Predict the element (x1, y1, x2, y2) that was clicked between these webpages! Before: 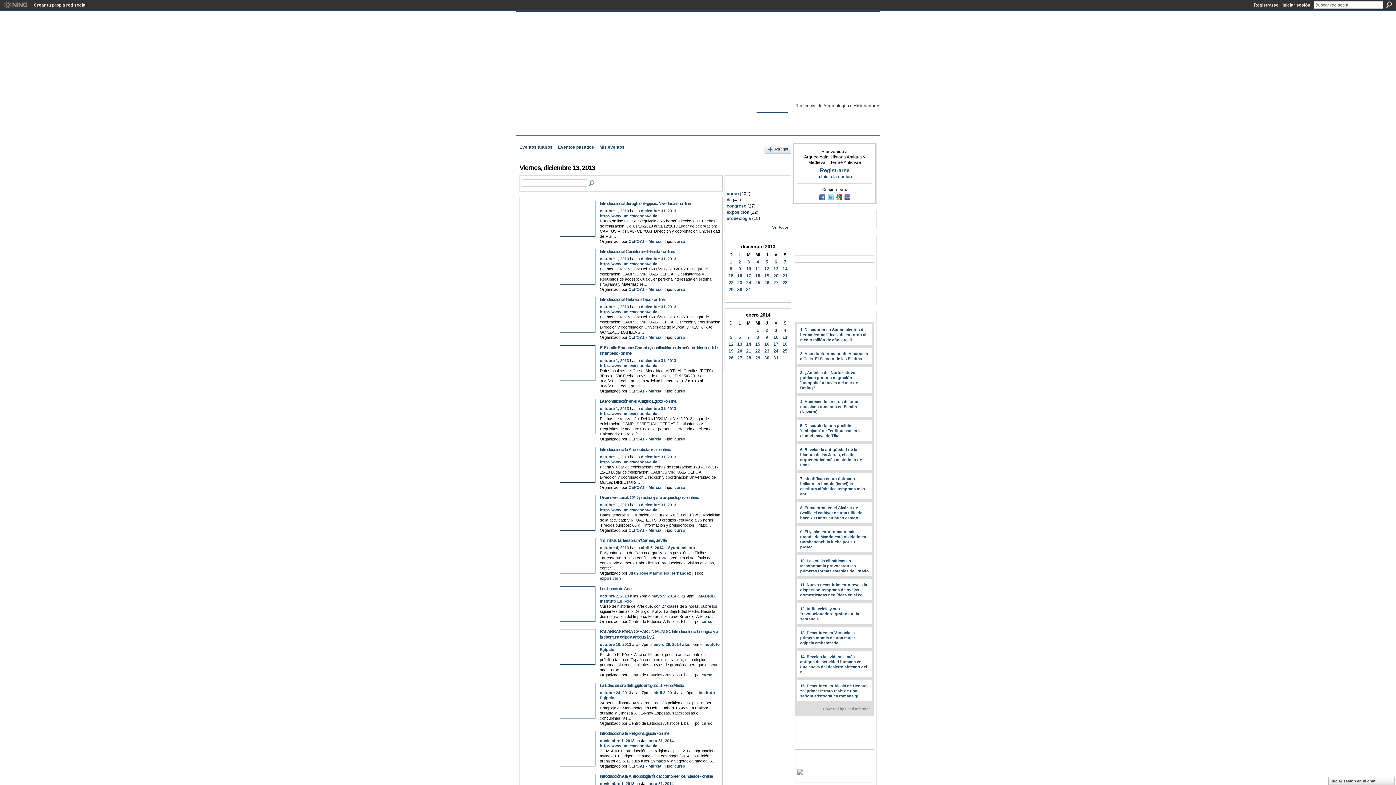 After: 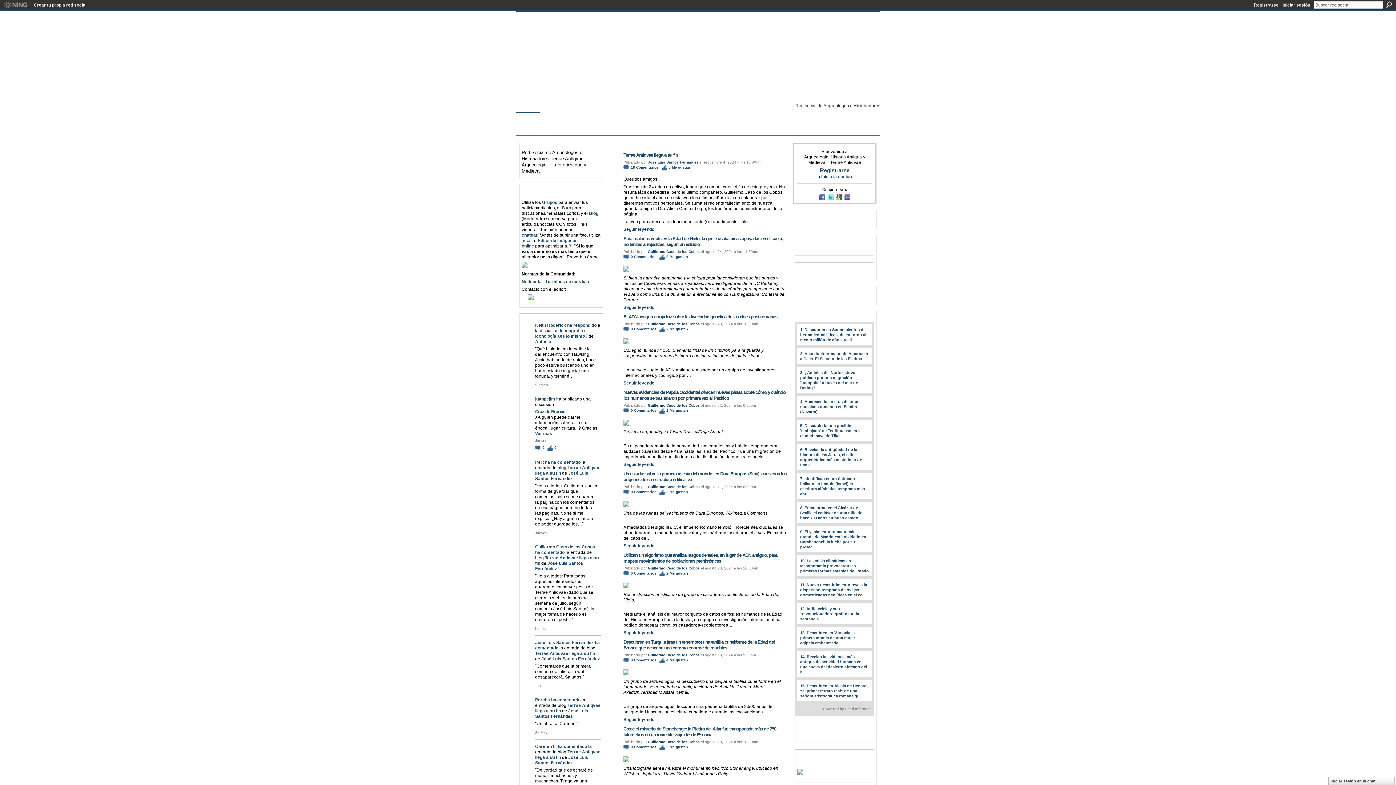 Action: bbox: (521, 116, 534, 121) label: INICIO